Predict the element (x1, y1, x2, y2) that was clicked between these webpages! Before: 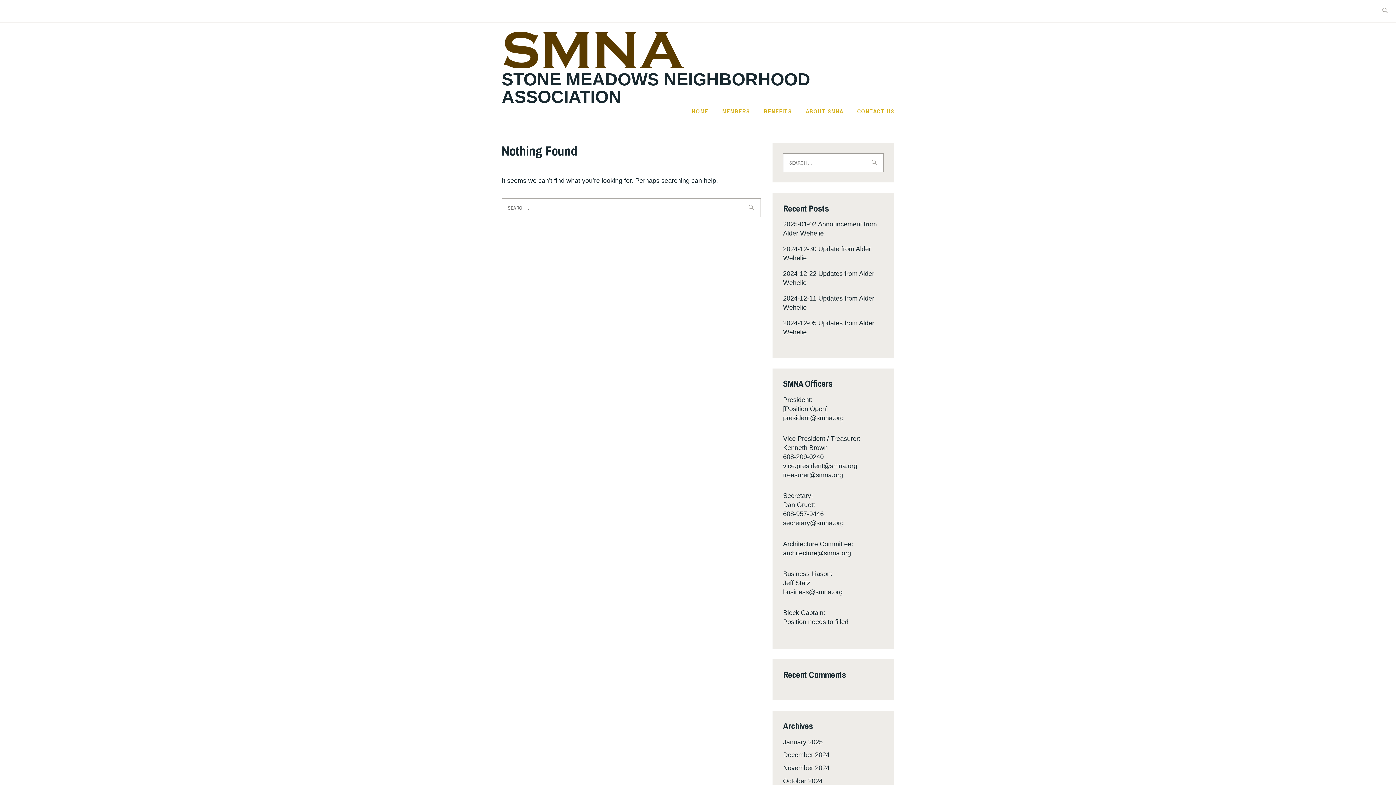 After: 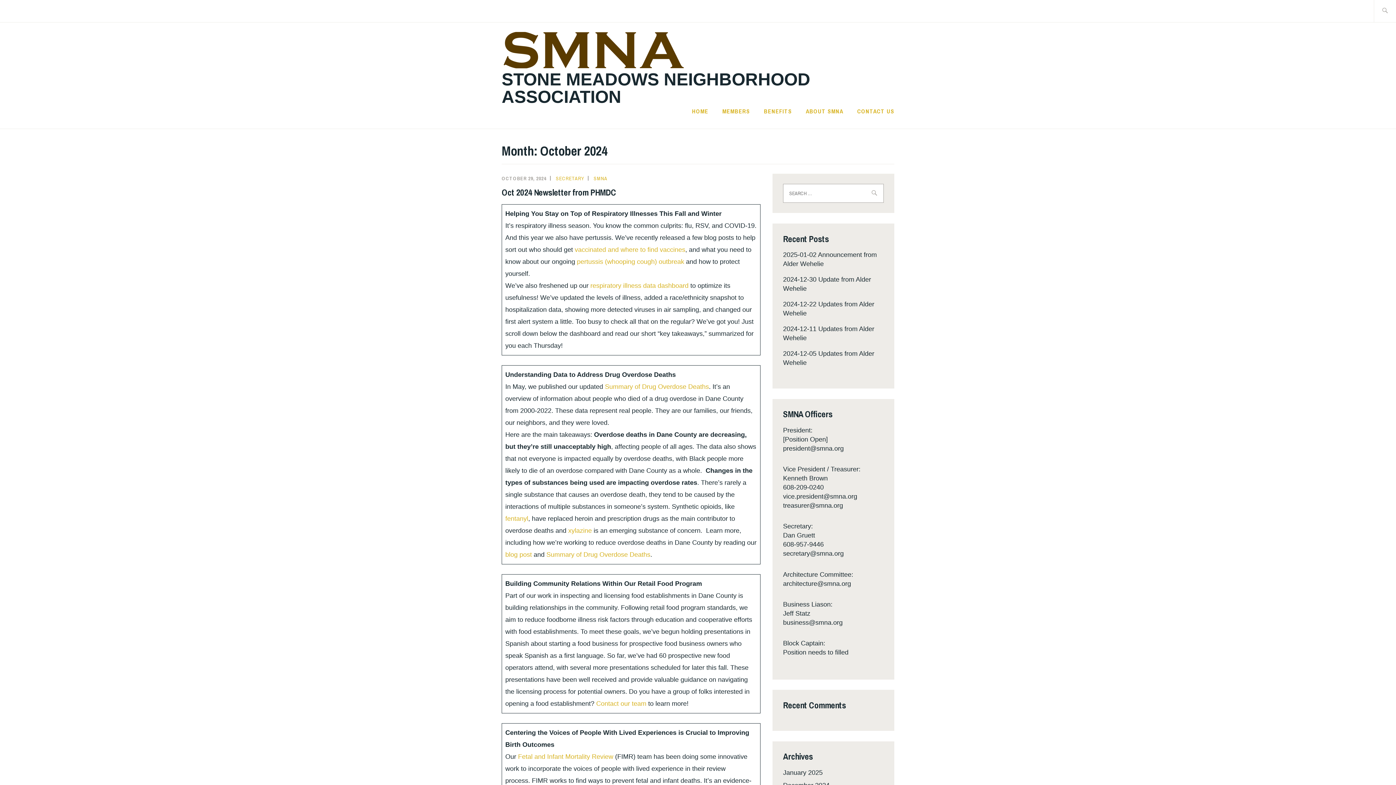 Action: bbox: (783, 777, 822, 785) label: October 2024